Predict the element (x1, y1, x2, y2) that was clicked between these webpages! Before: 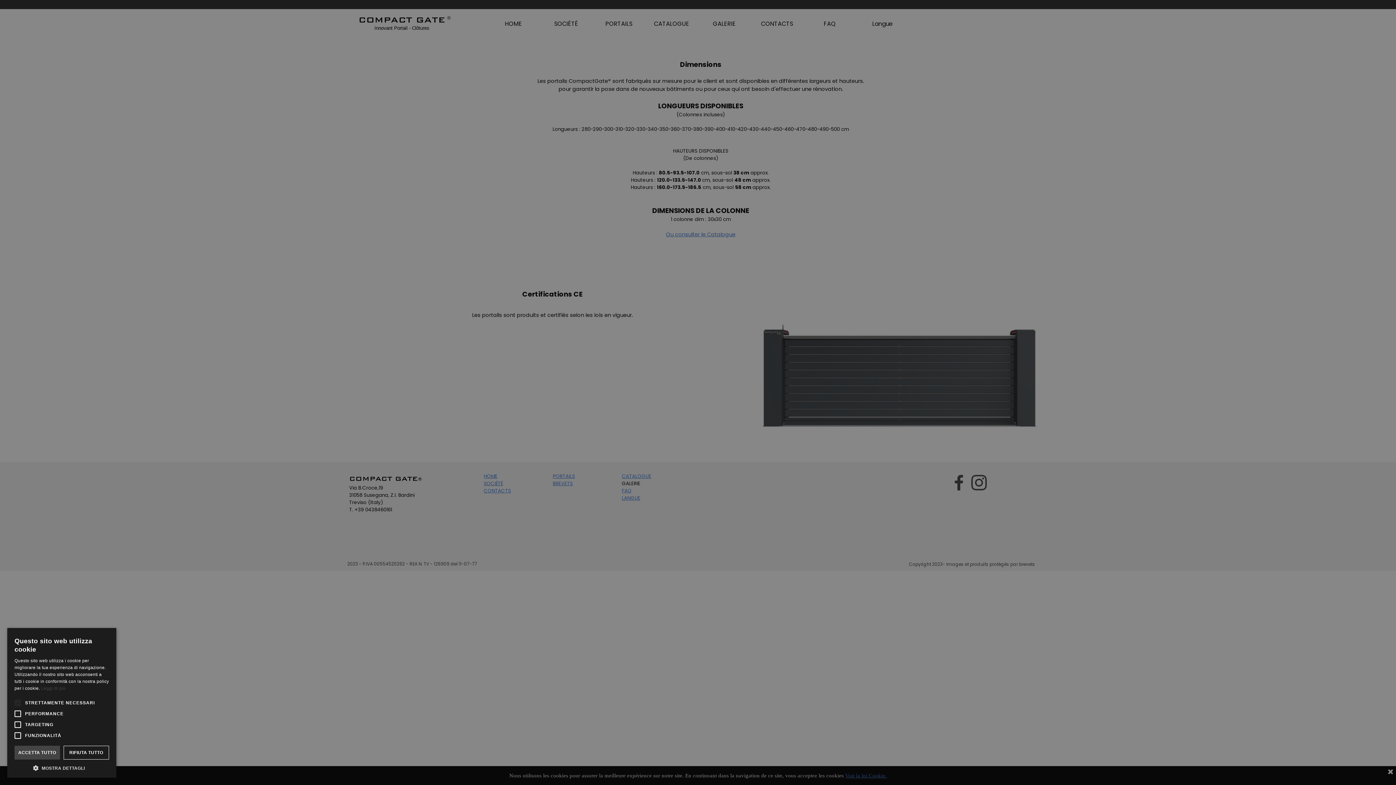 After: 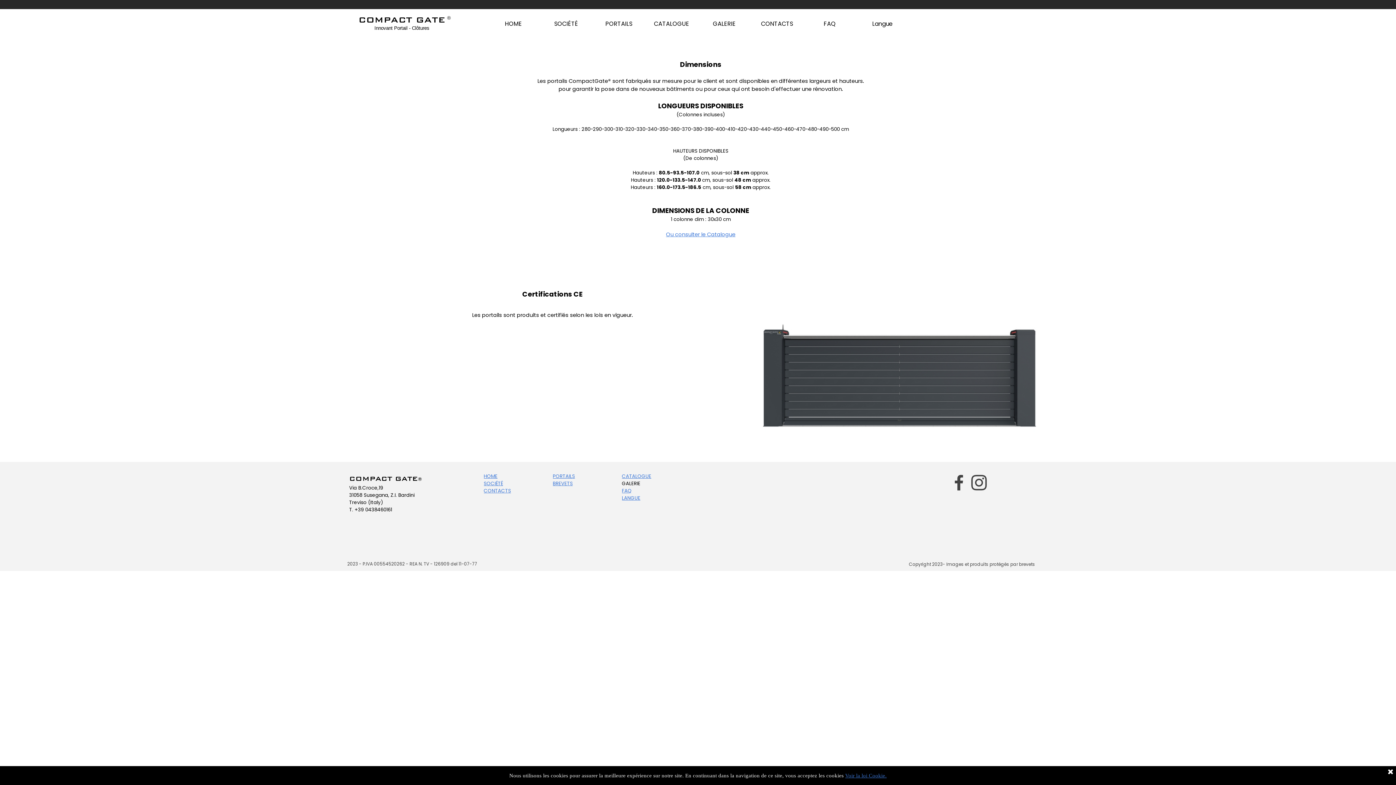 Action: bbox: (63, 746, 109, 760) label: RIFIUTA TUTTO